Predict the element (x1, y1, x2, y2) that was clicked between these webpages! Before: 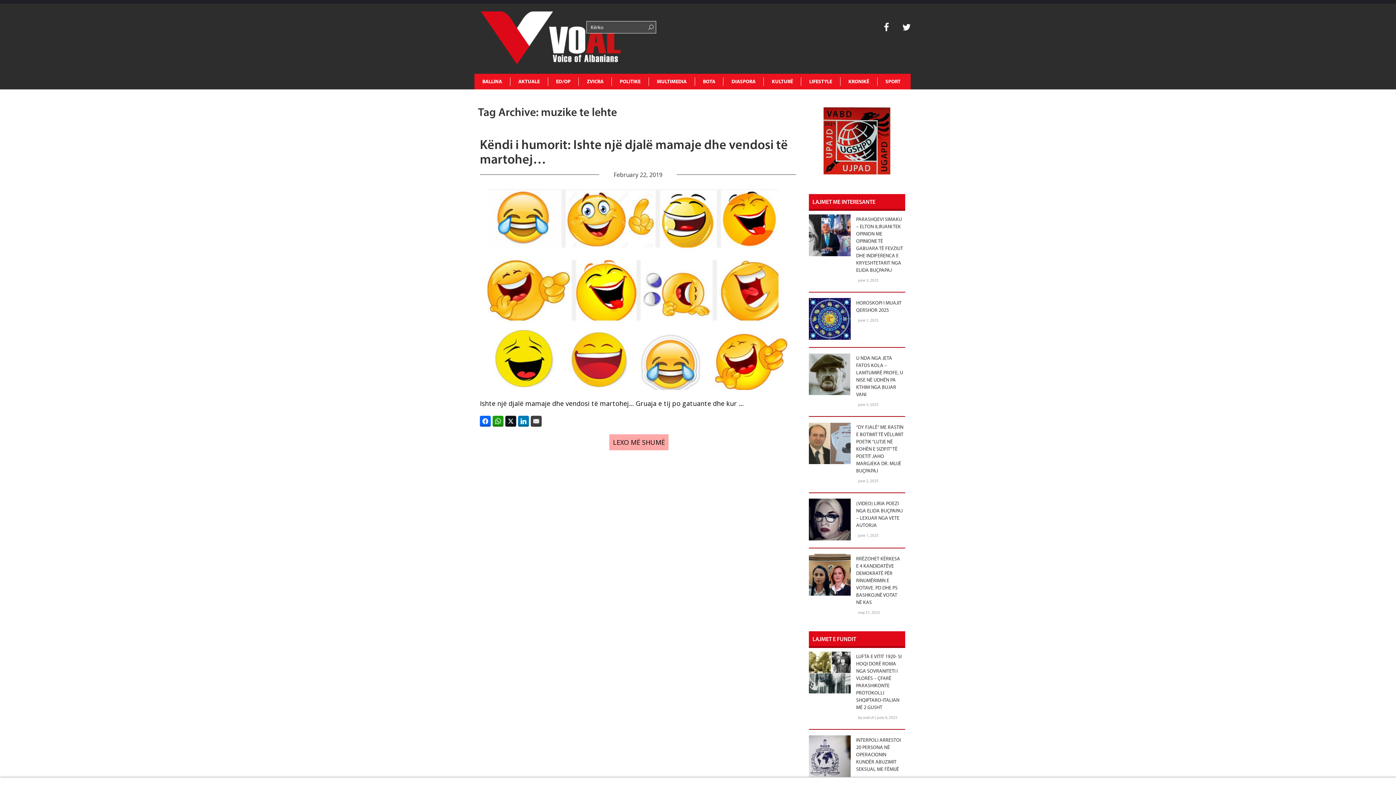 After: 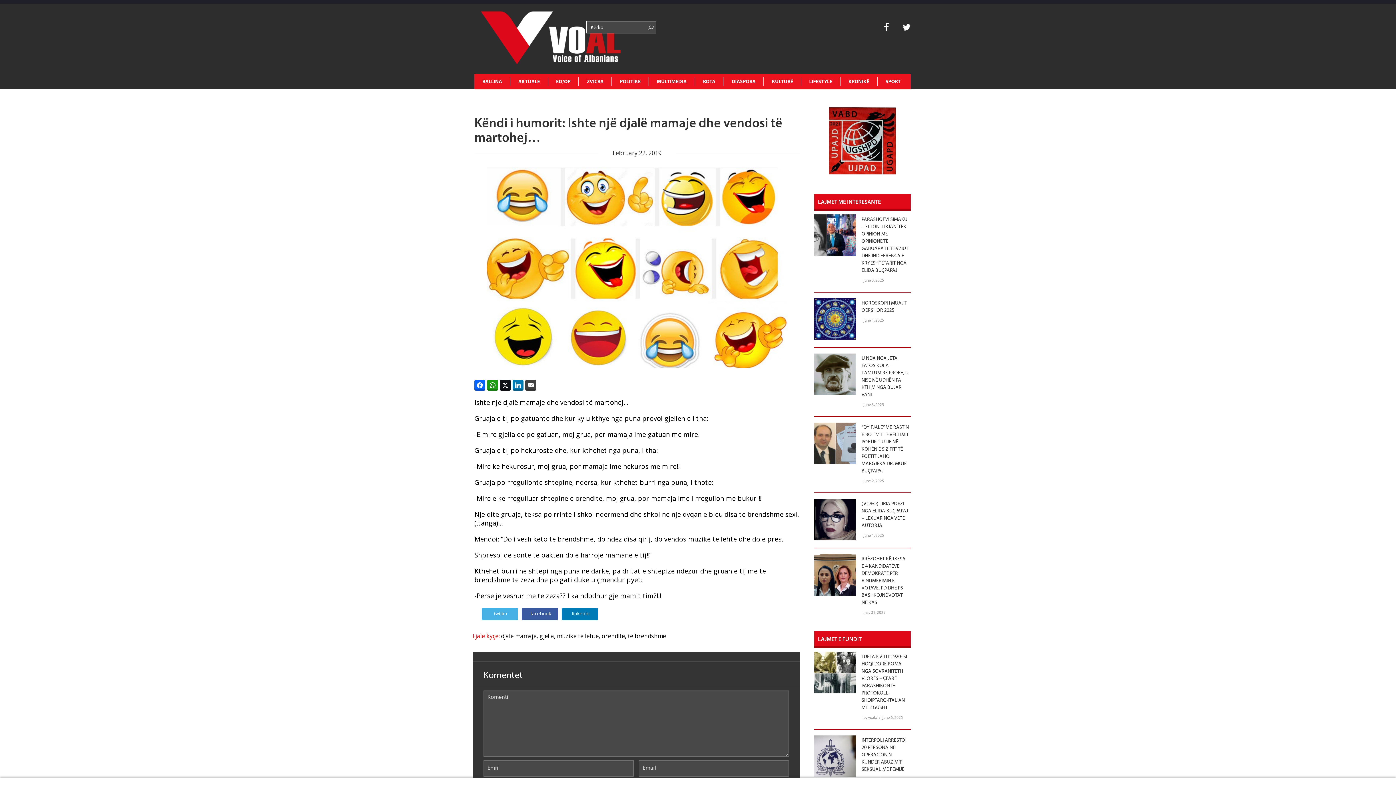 Action: bbox: (480, 189, 796, 390)